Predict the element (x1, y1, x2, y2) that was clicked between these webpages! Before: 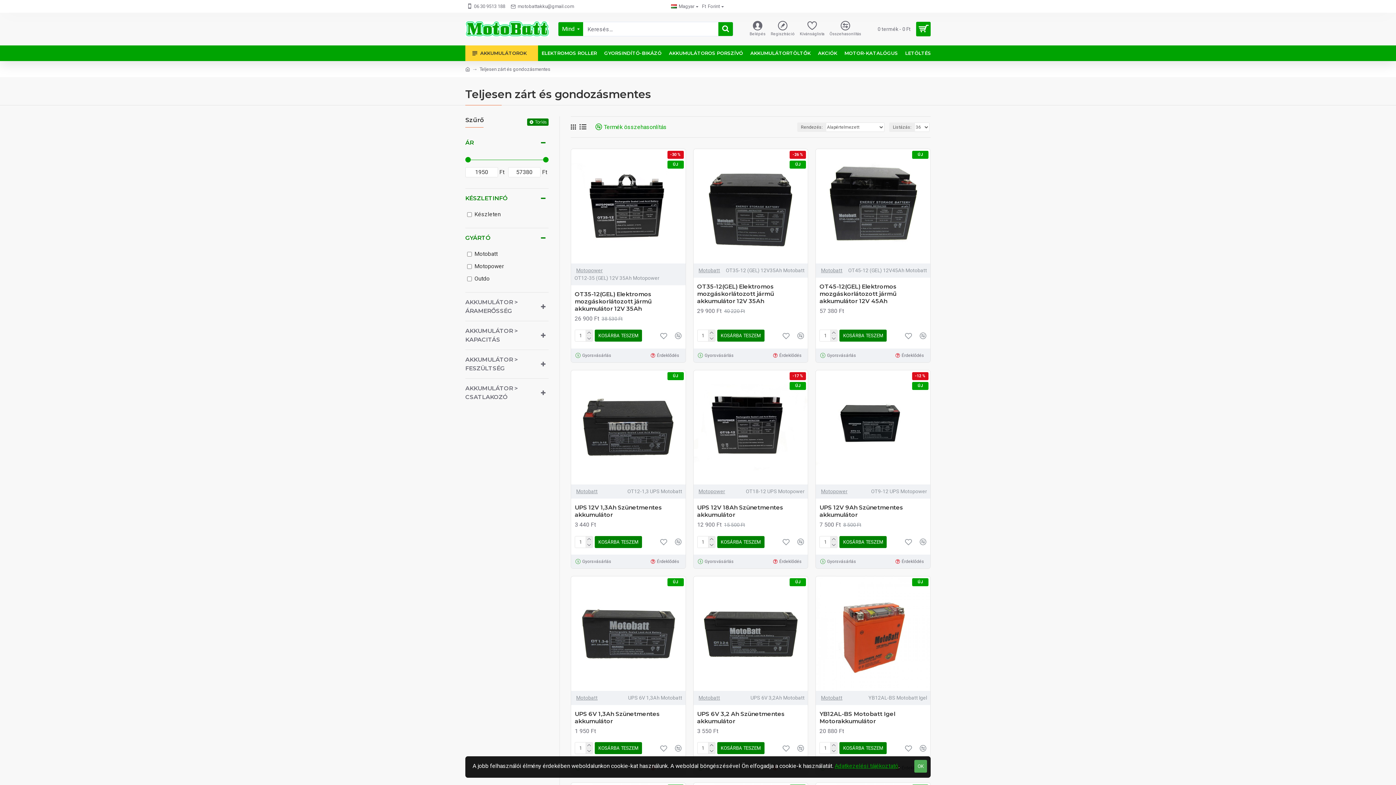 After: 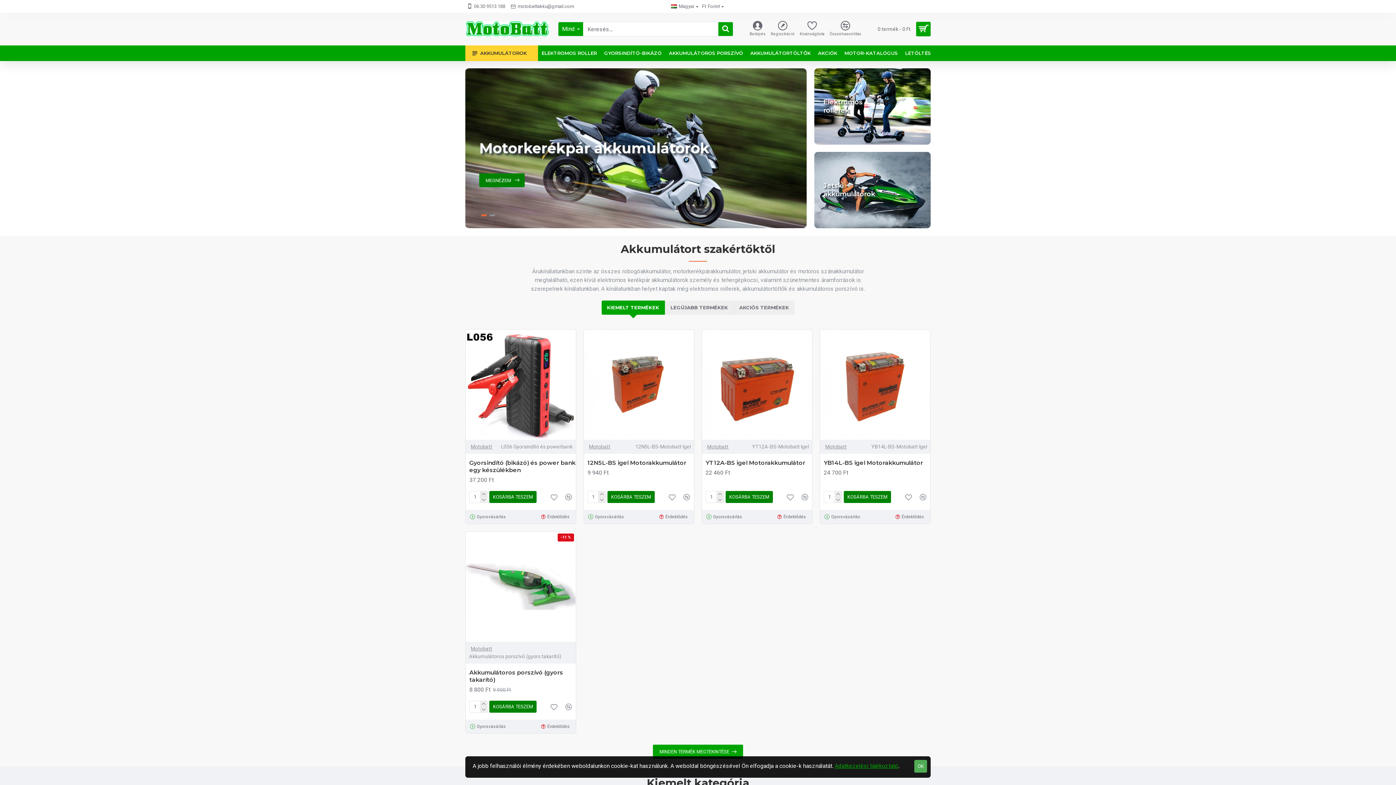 Action: bbox: (465, 12, 549, 45)